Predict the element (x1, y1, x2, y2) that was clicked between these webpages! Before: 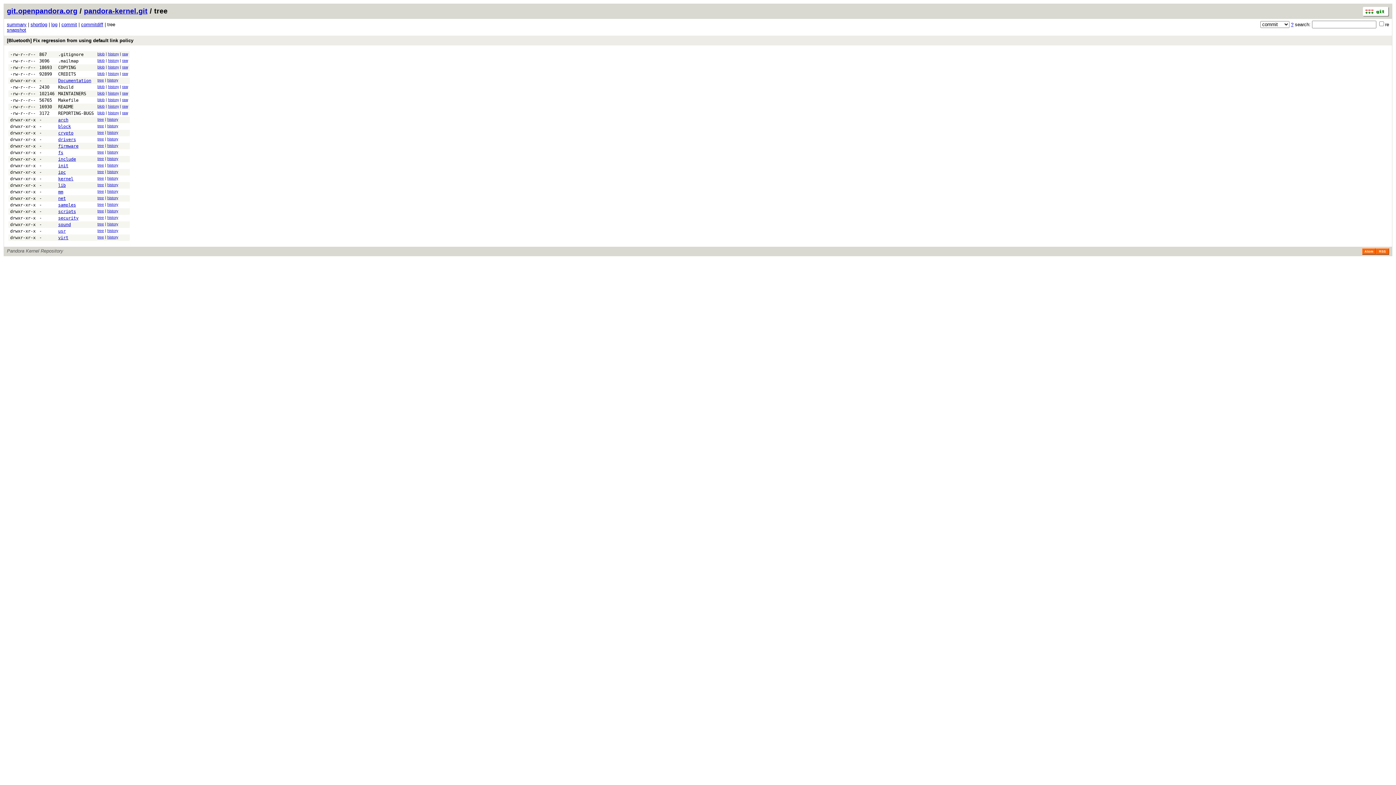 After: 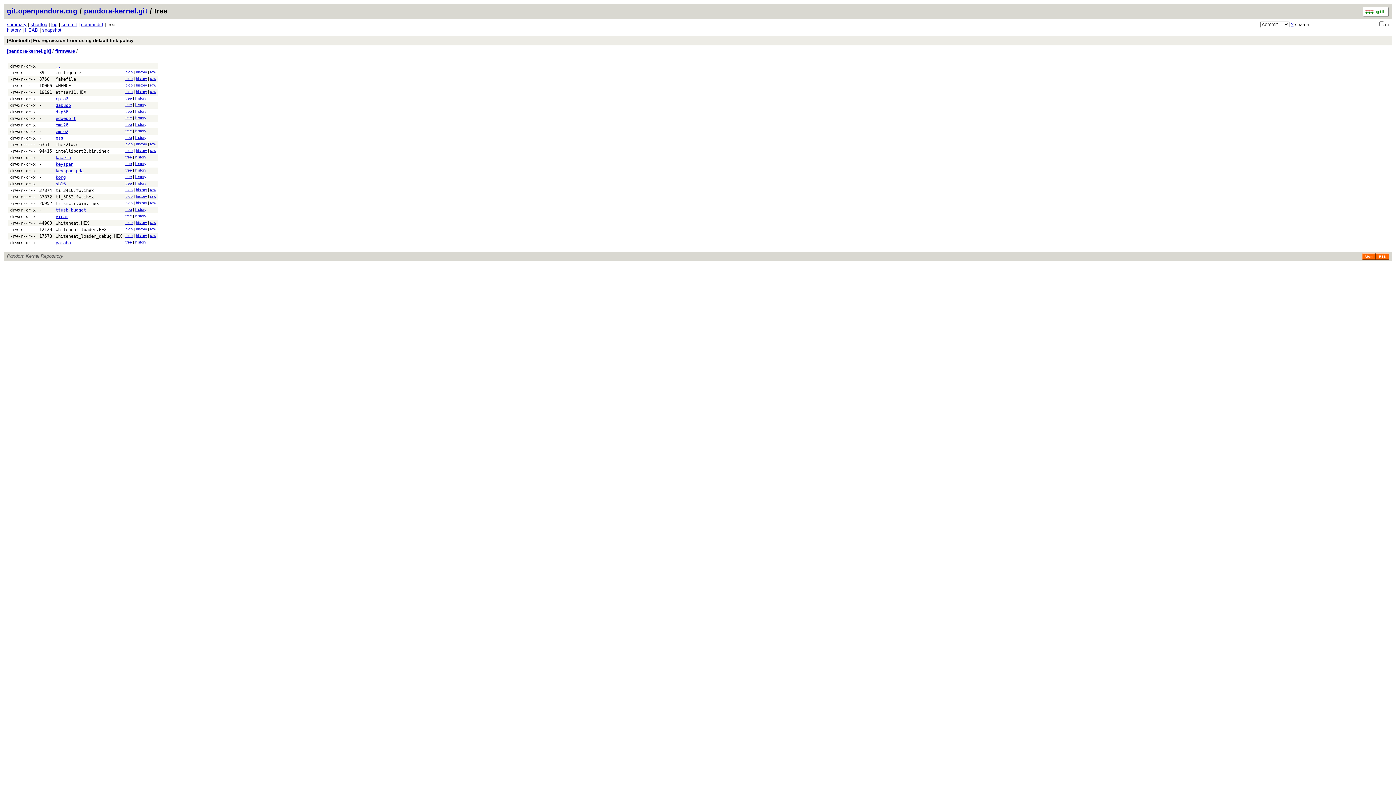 Action: bbox: (97, 143, 104, 147) label: tree